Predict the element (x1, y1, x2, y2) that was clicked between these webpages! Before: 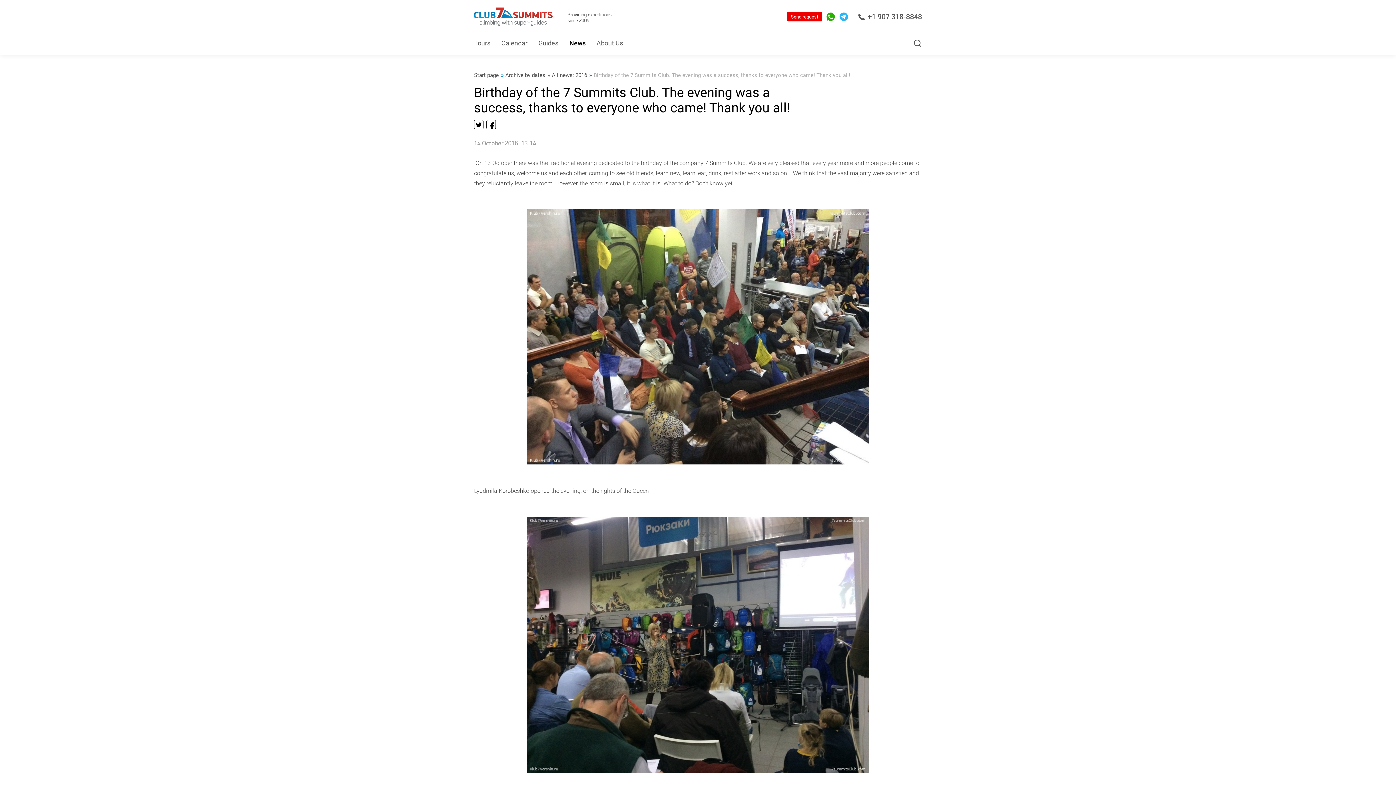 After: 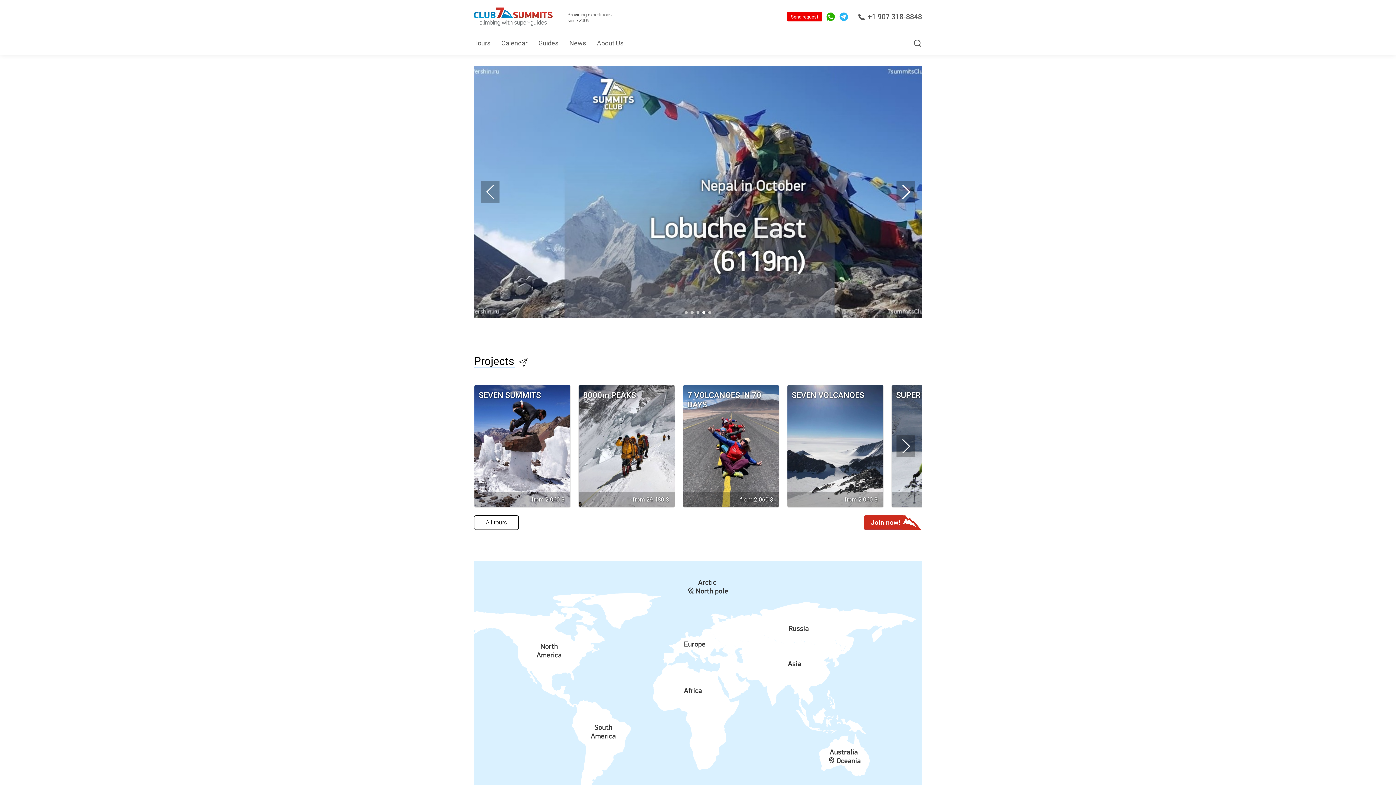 Action: bbox: (474, 5, 552, 27)